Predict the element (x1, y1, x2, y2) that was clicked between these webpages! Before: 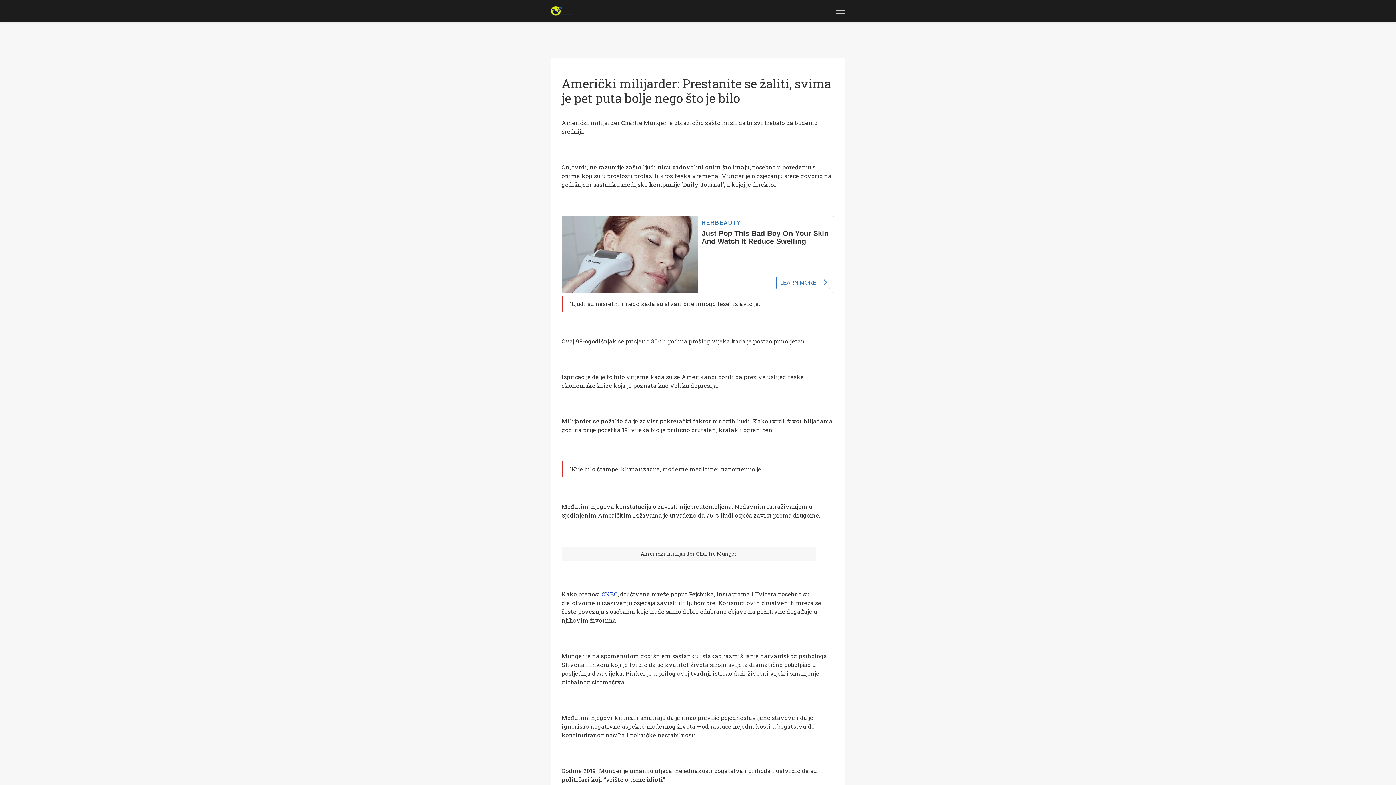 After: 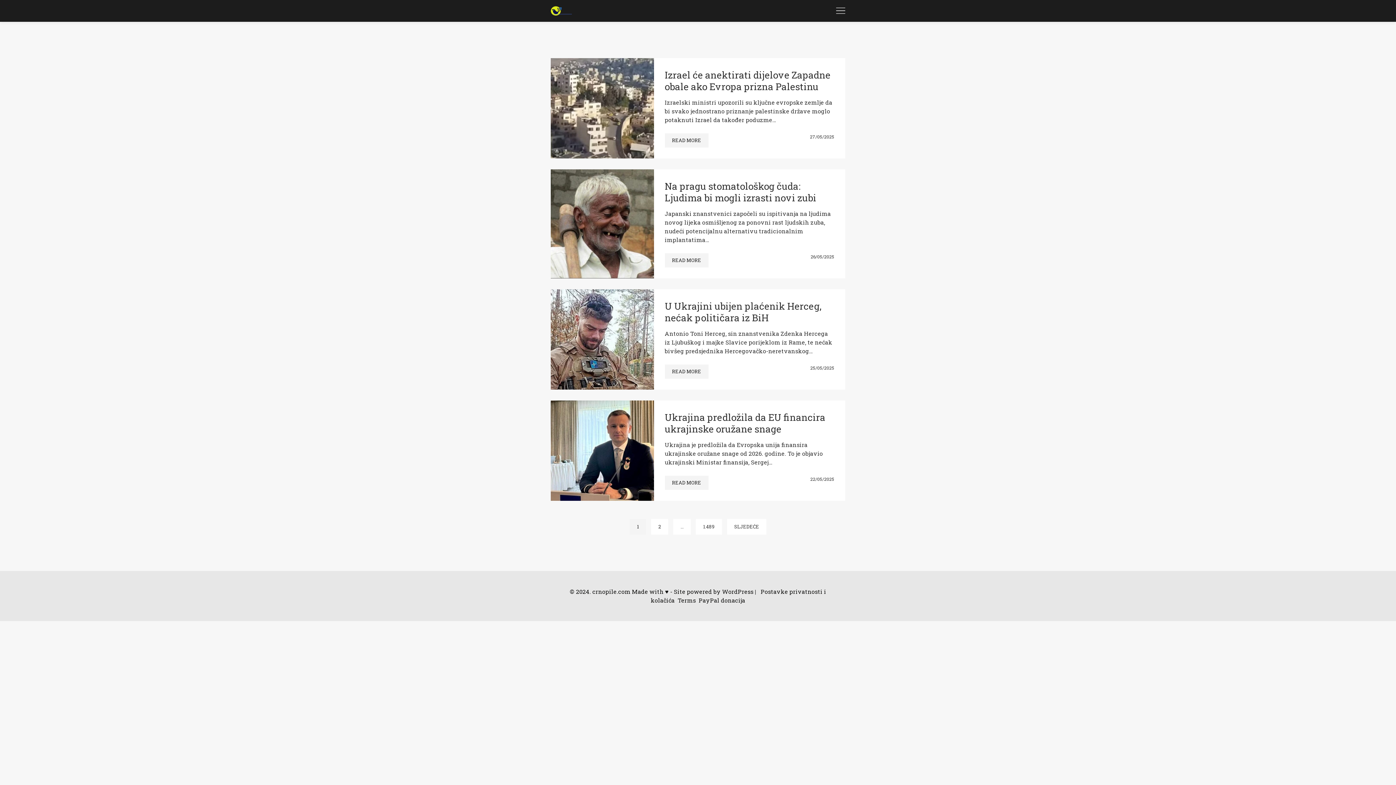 Action: bbox: (550, 6, 586, 15)